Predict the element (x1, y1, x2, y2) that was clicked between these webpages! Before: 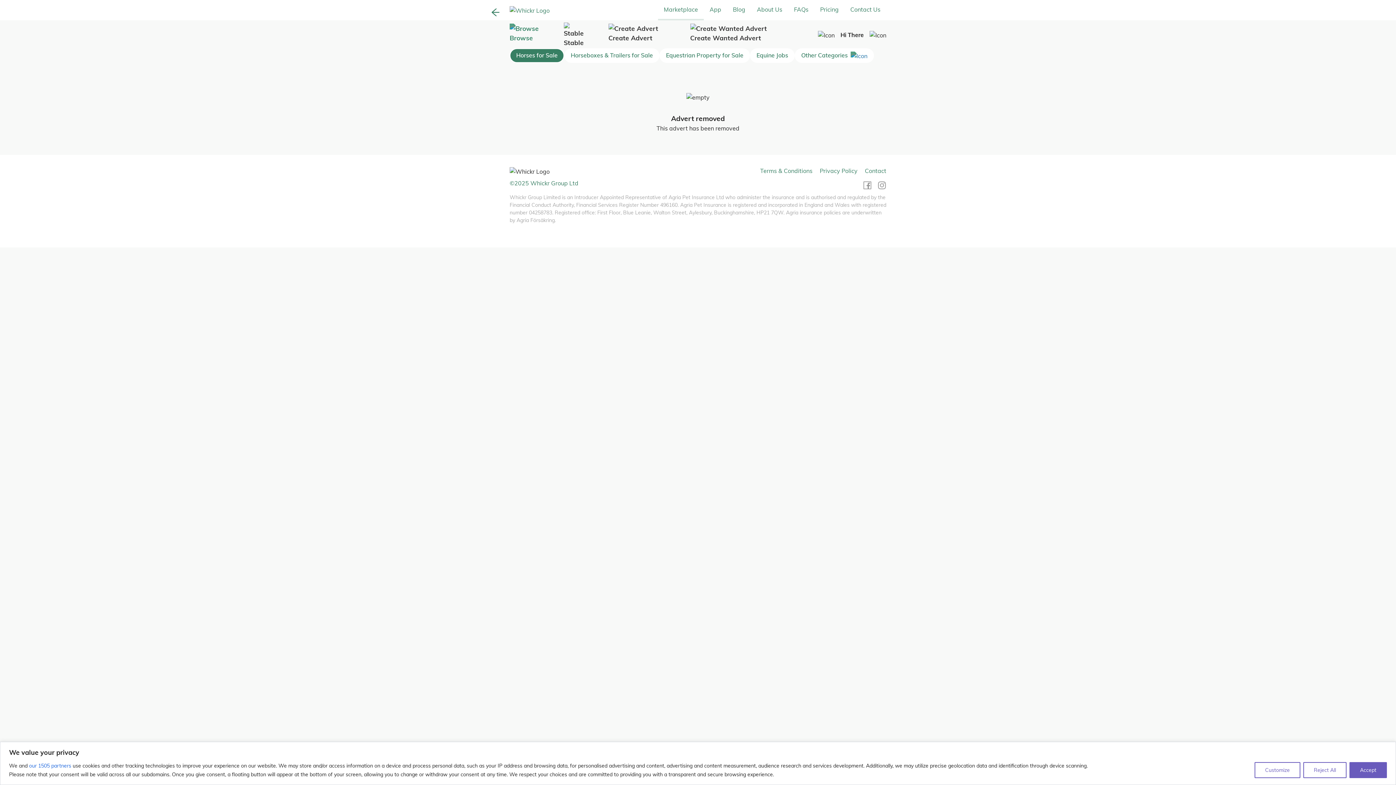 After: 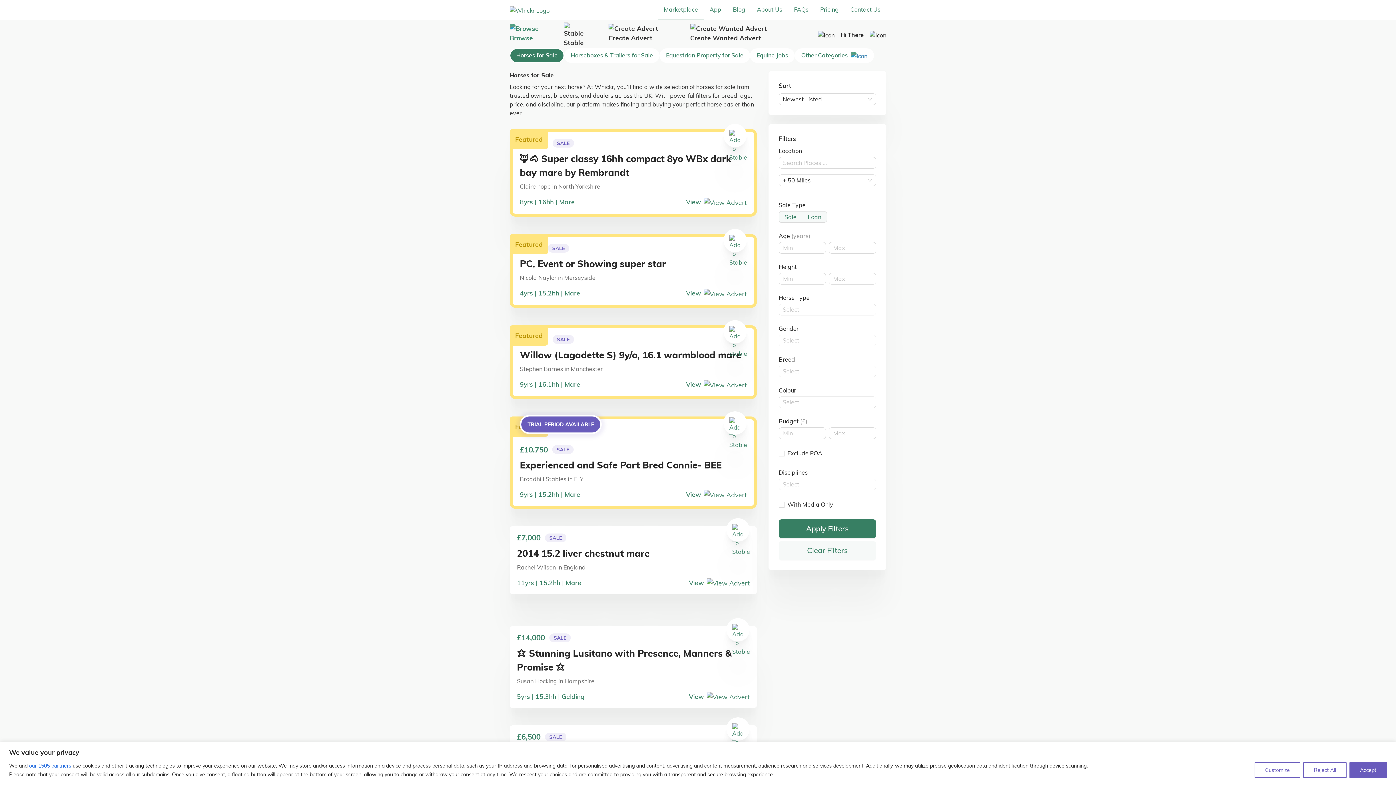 Action: label: Browse bbox: (509, 22, 548, 47)